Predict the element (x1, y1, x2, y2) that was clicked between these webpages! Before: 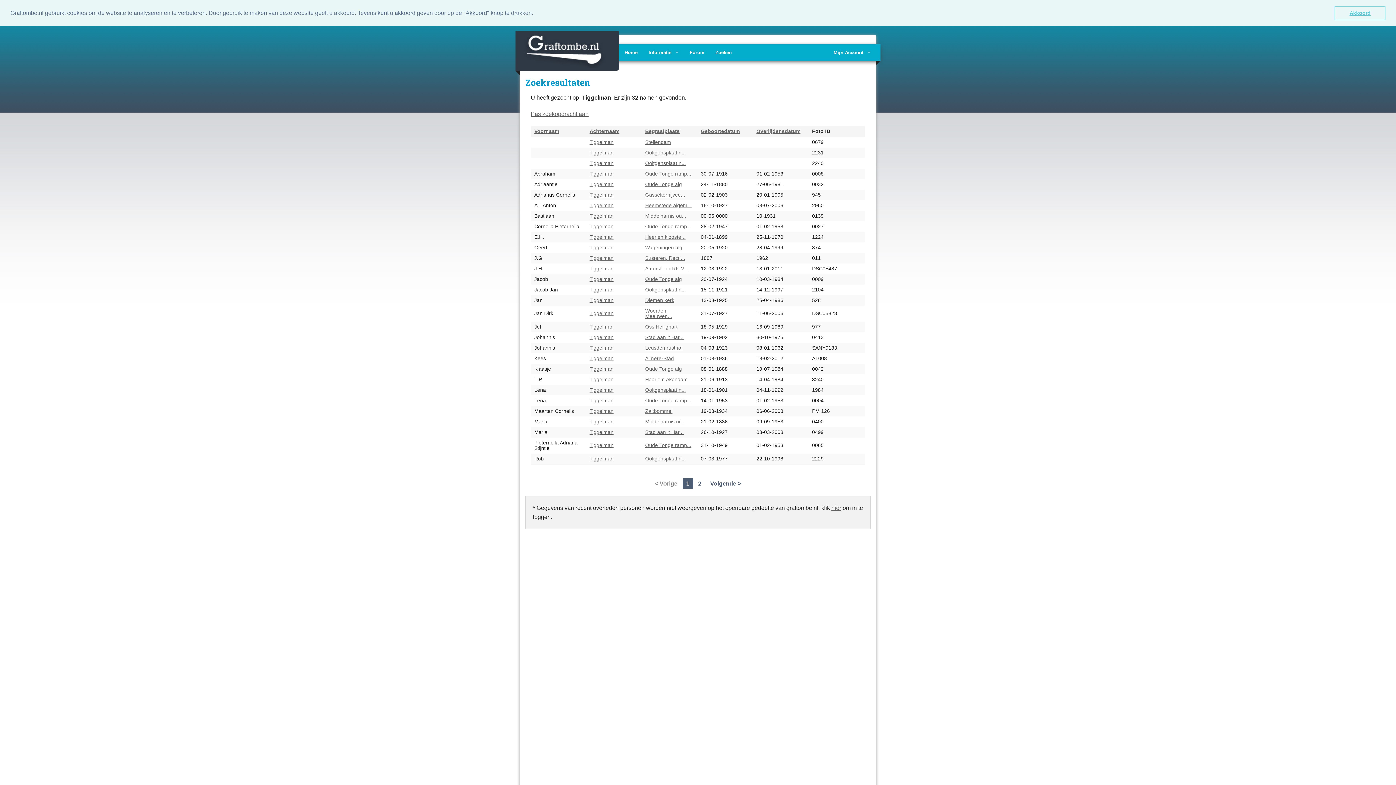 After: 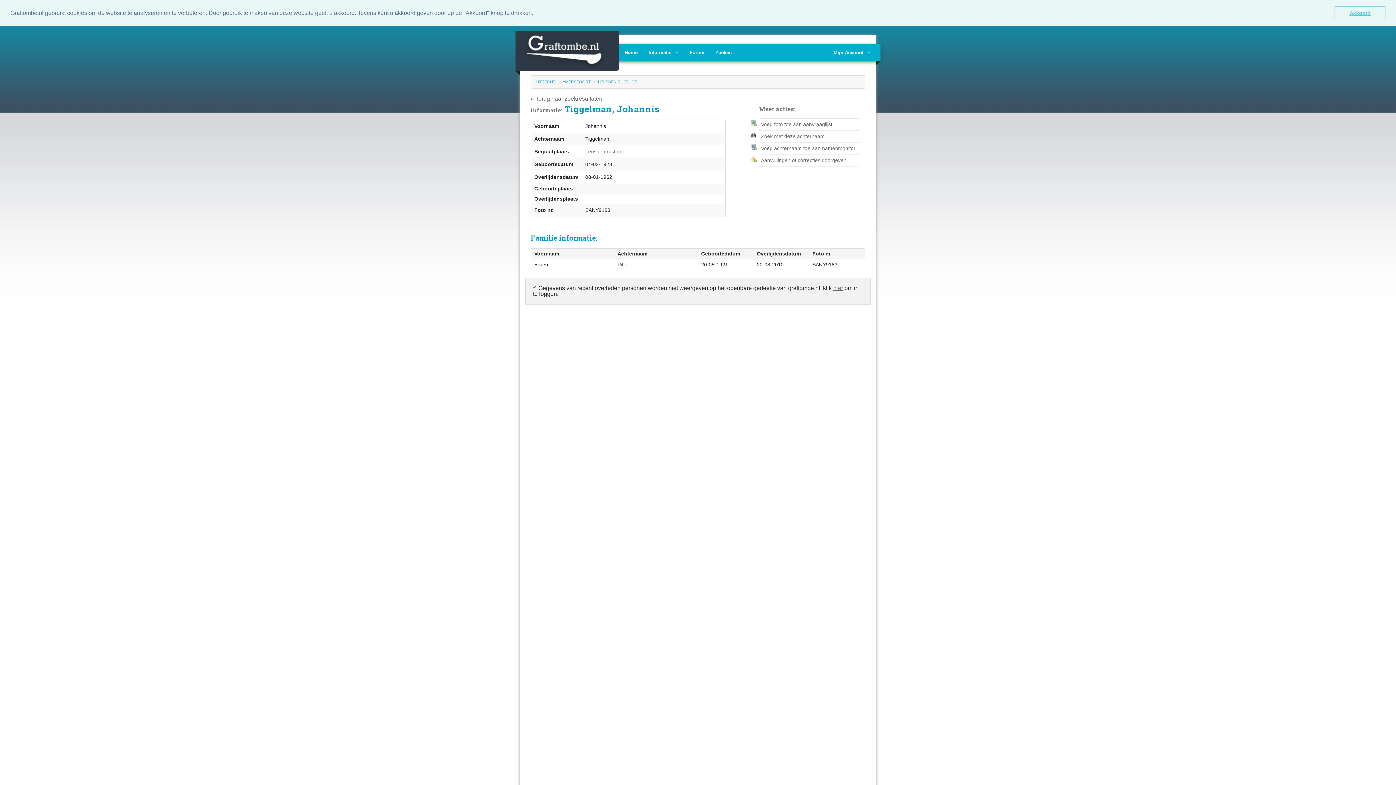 Action: label: Tiggelman bbox: (589, 345, 613, 351)